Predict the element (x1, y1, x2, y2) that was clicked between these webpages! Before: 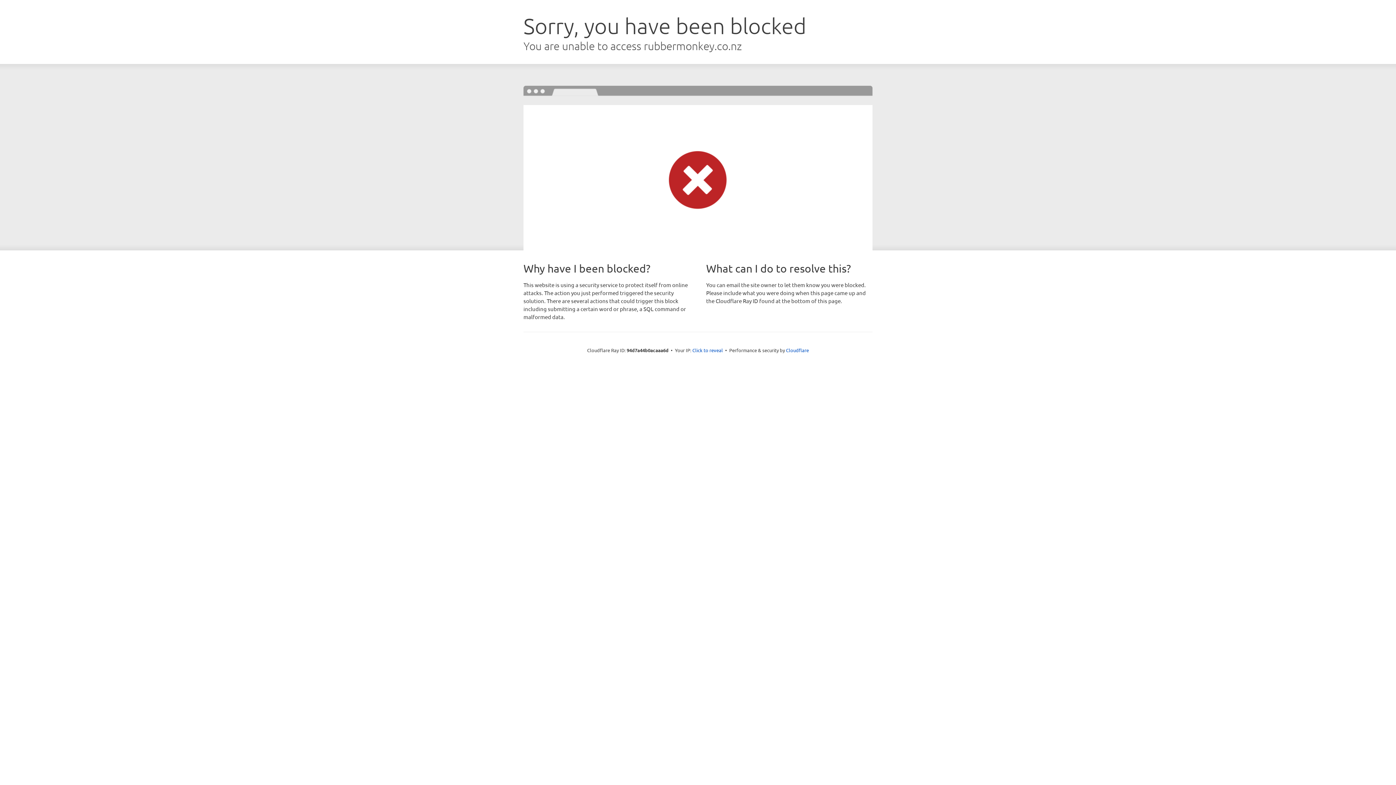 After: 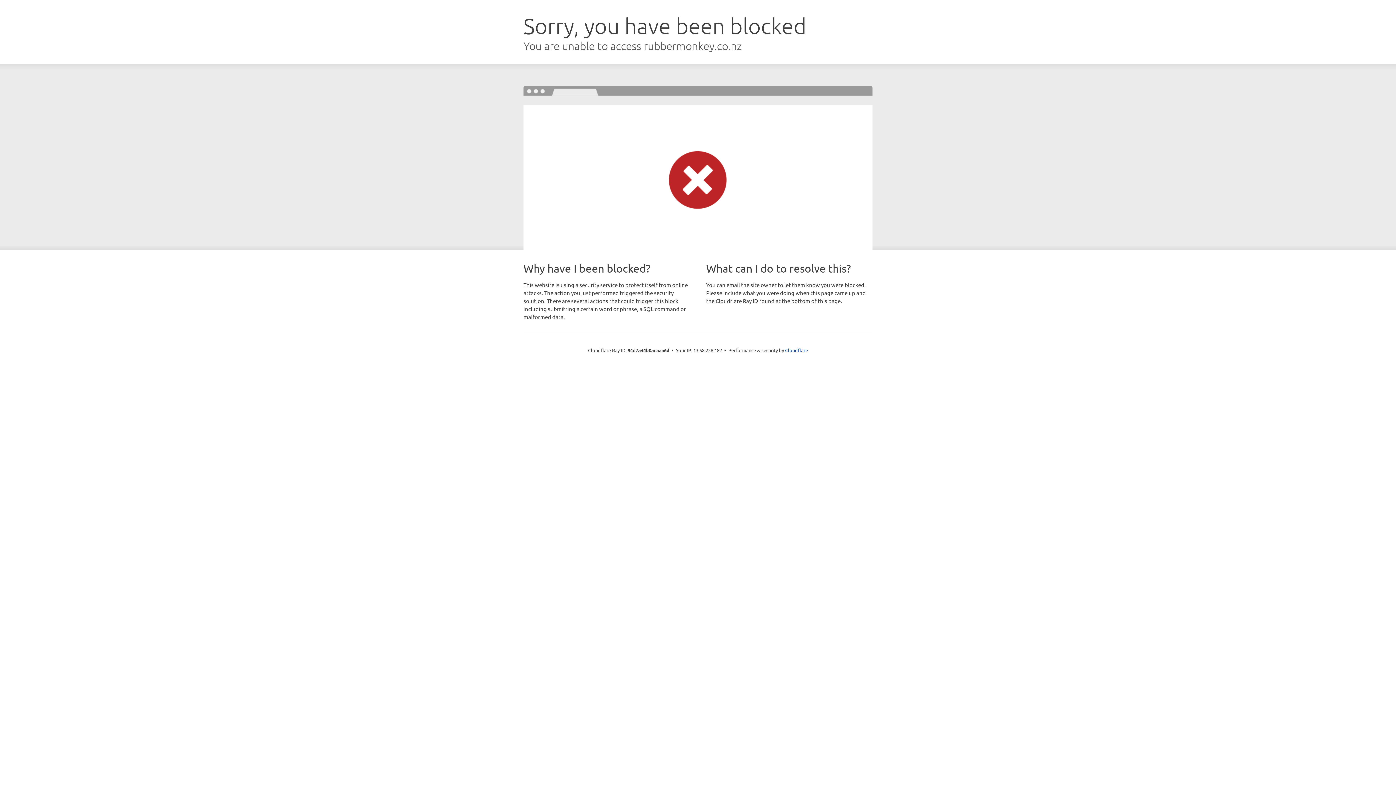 Action: bbox: (692, 346, 723, 353) label: Click to reveal